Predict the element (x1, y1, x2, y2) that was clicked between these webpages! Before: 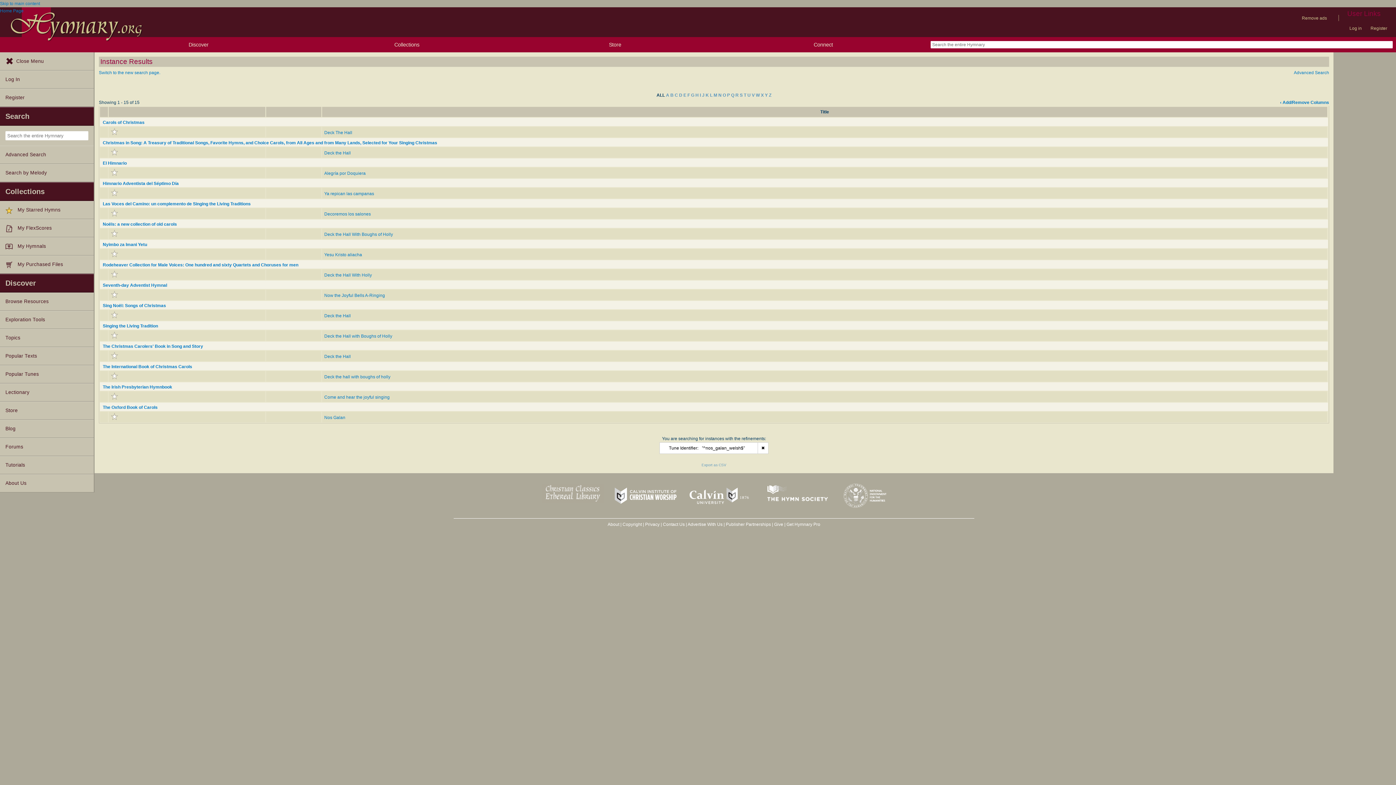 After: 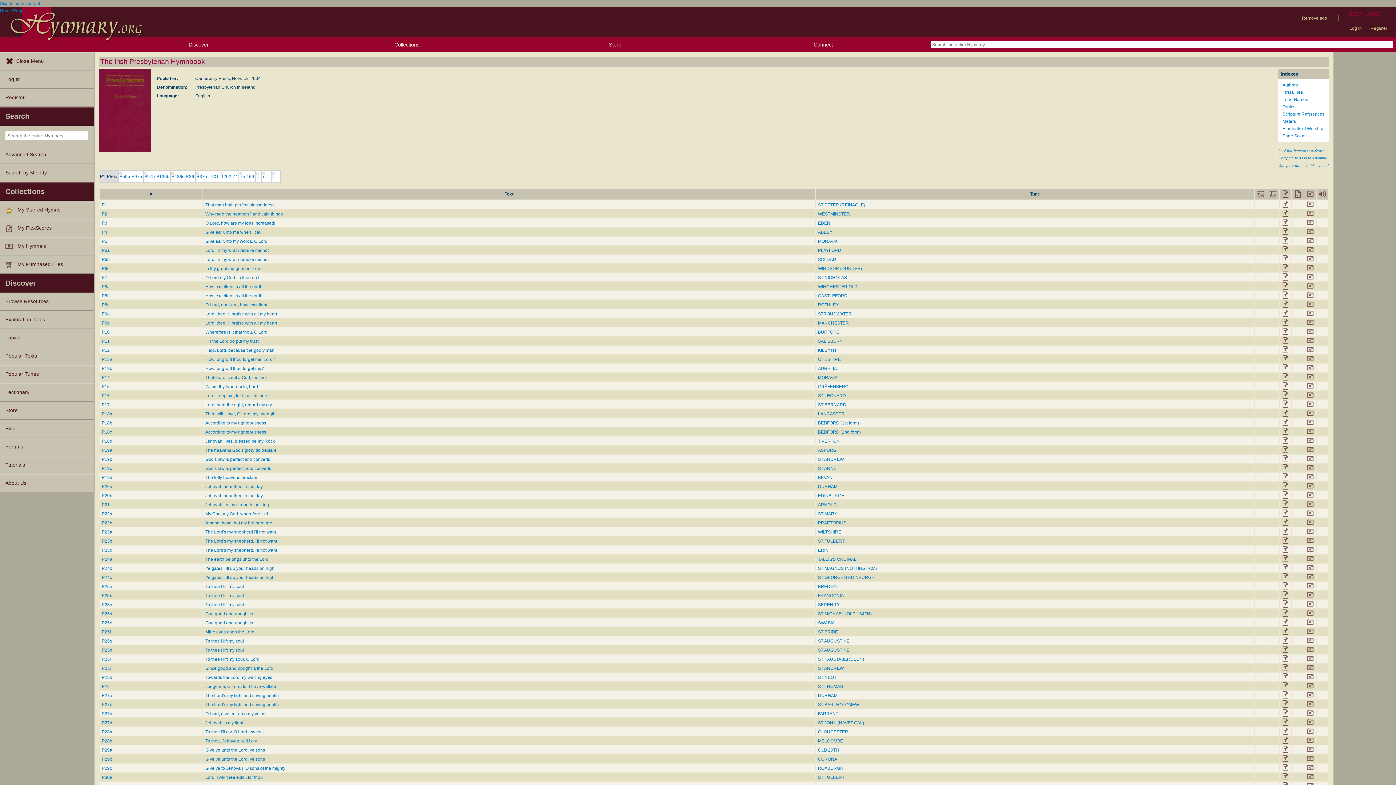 Action: bbox: (102, 384, 172, 389) label: The Irish Presbyterian Hymnbook